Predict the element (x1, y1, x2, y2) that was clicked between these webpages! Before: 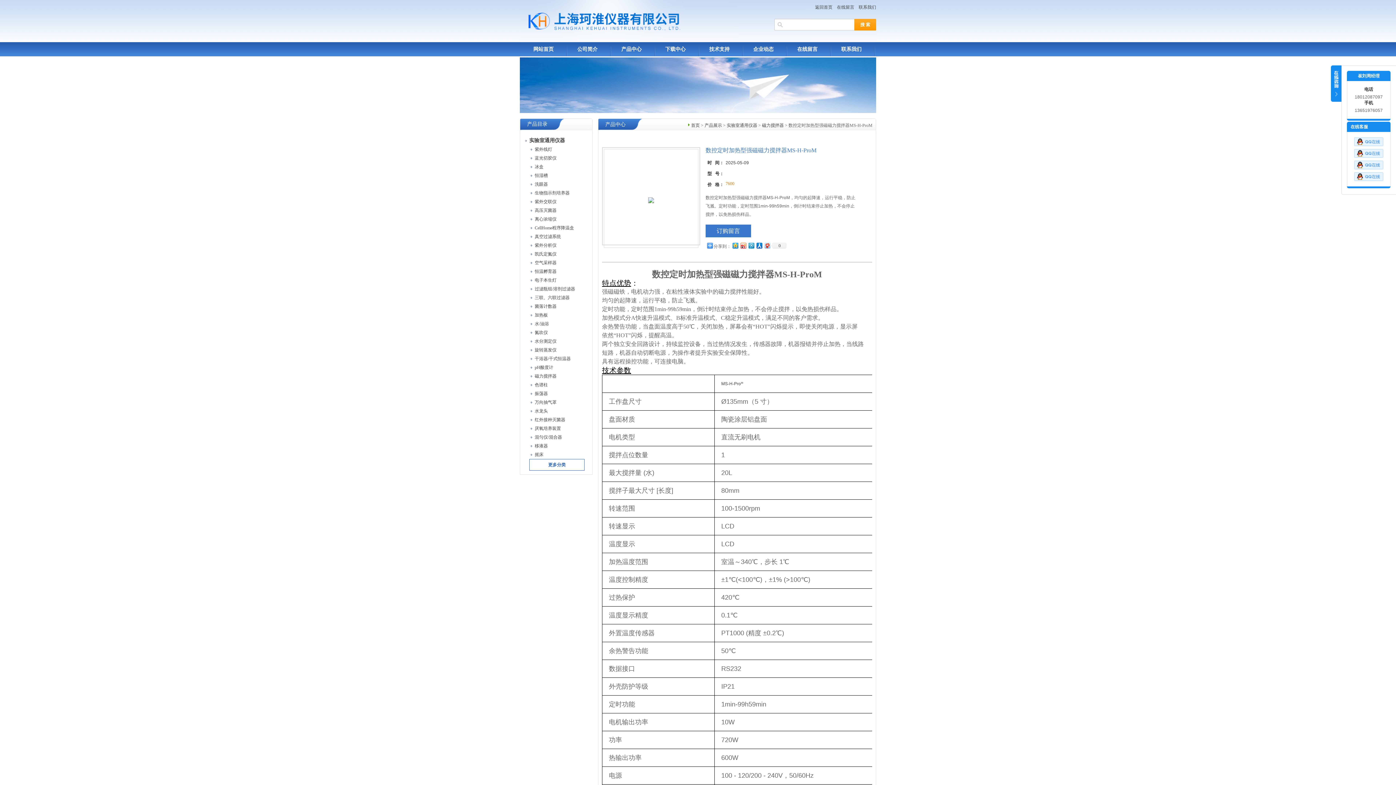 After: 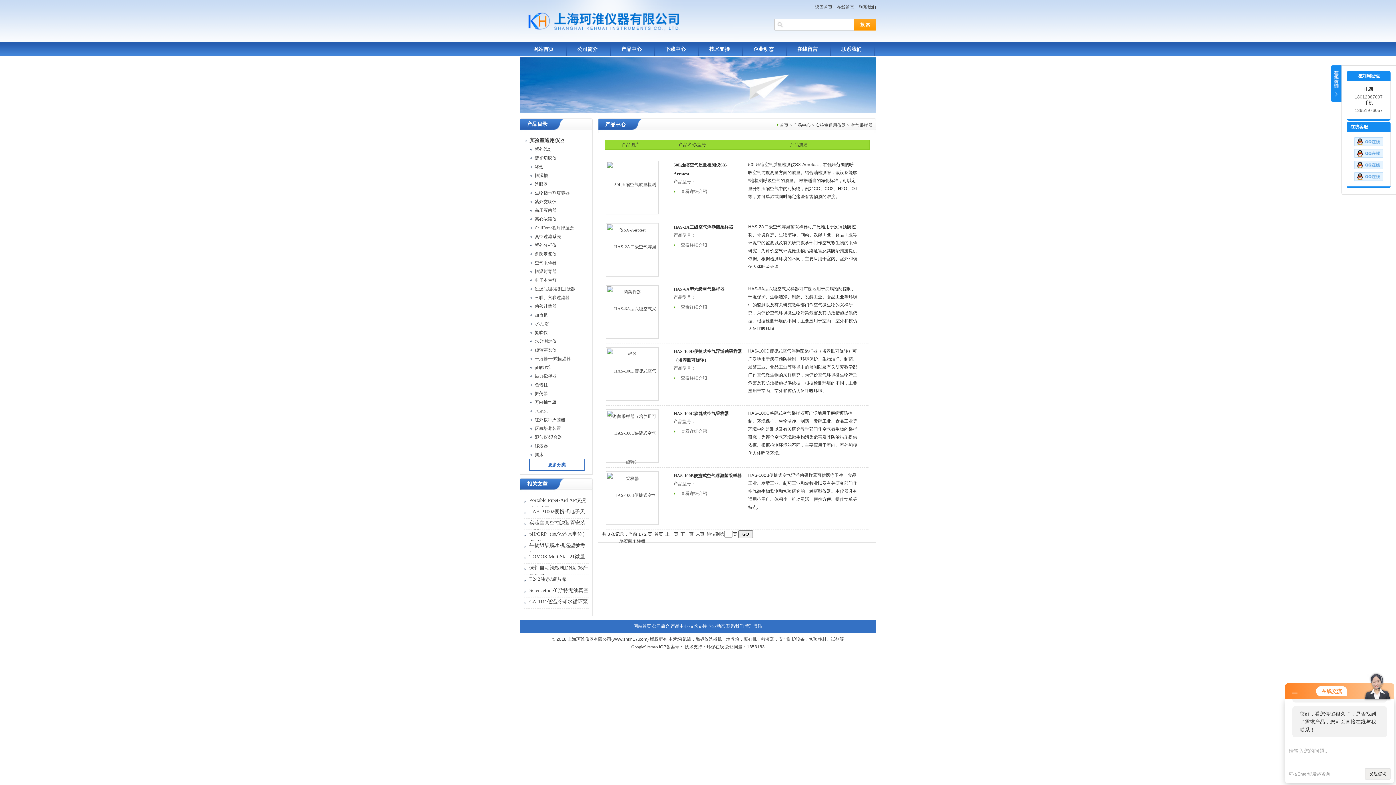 Action: bbox: (534, 258, 633, 267) label: 空气采样器